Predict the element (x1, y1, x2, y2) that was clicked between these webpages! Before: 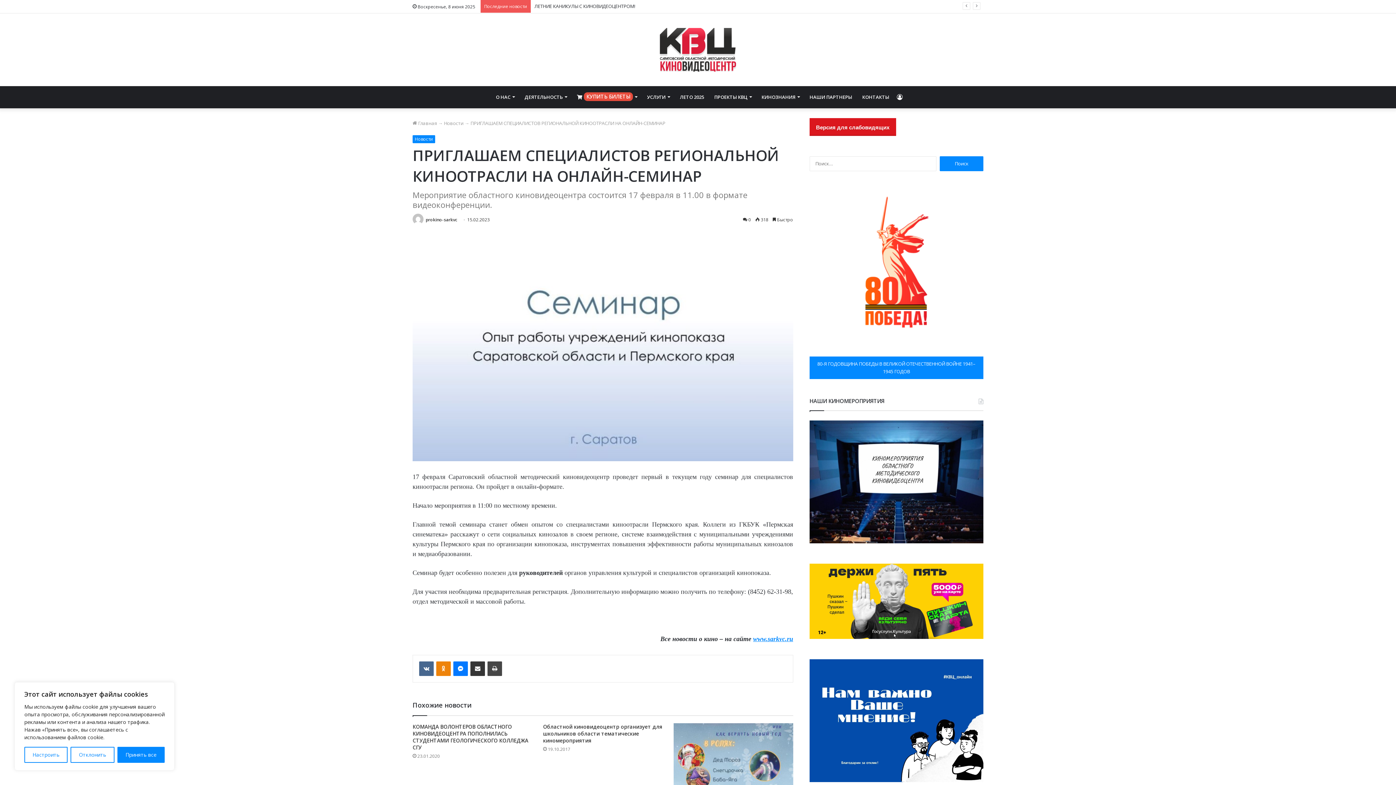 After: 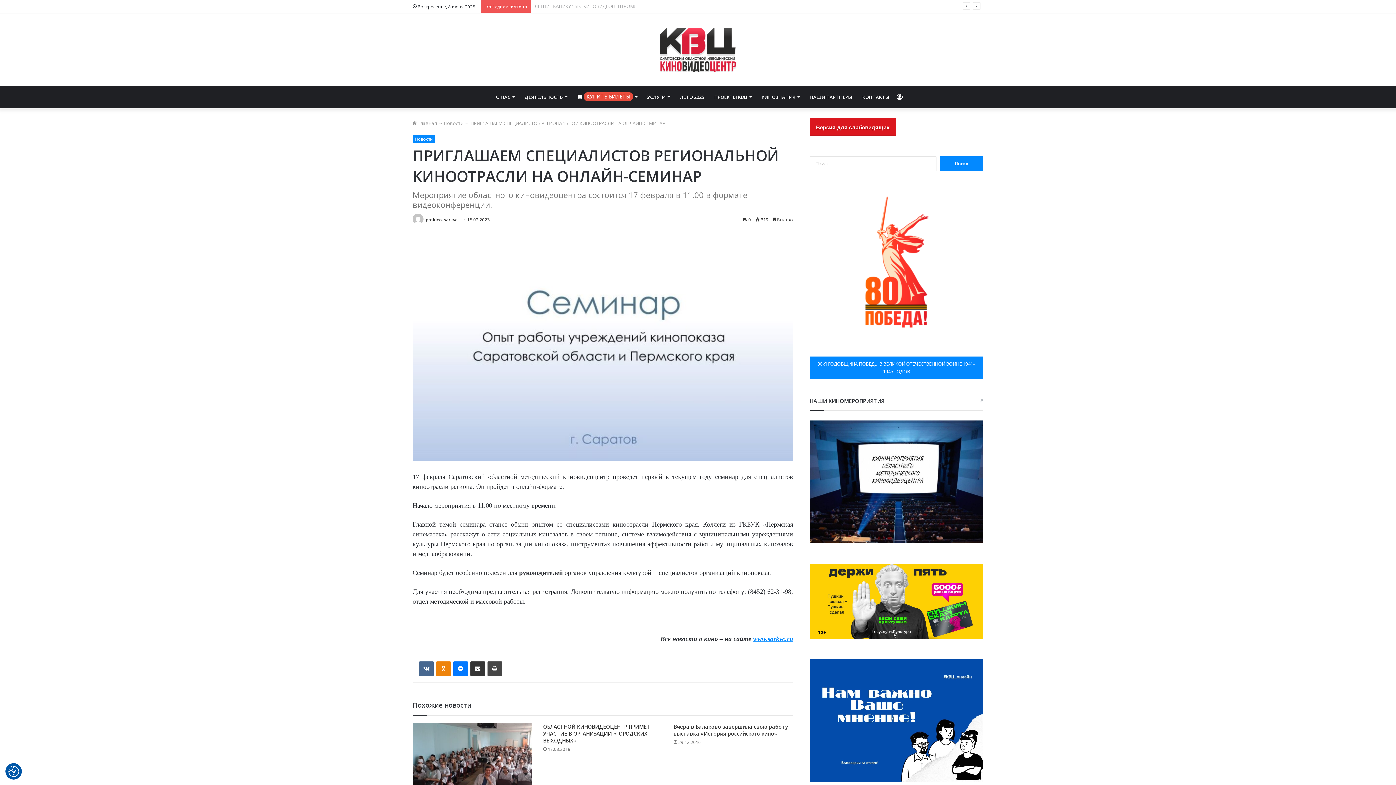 Action: label: Принять все bbox: (117, 747, 164, 763)